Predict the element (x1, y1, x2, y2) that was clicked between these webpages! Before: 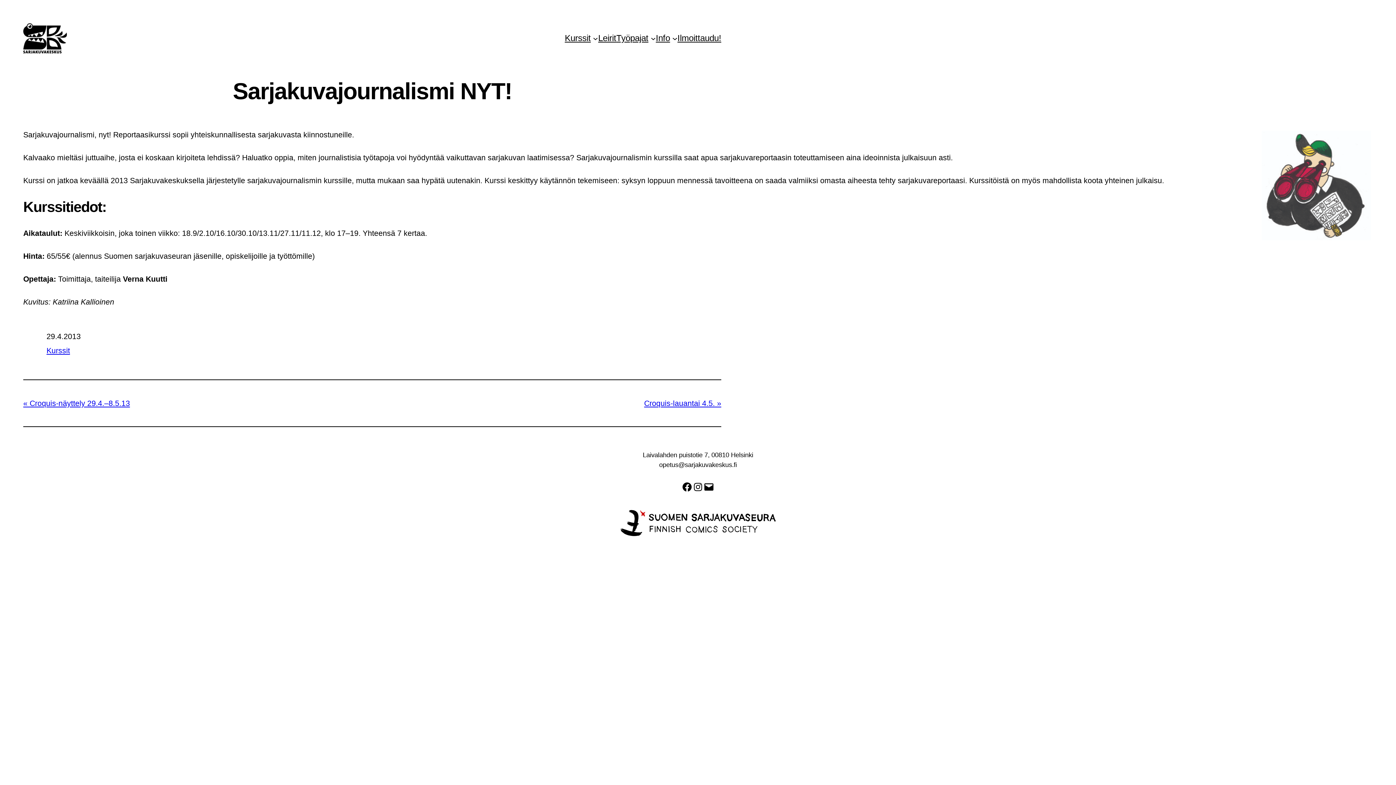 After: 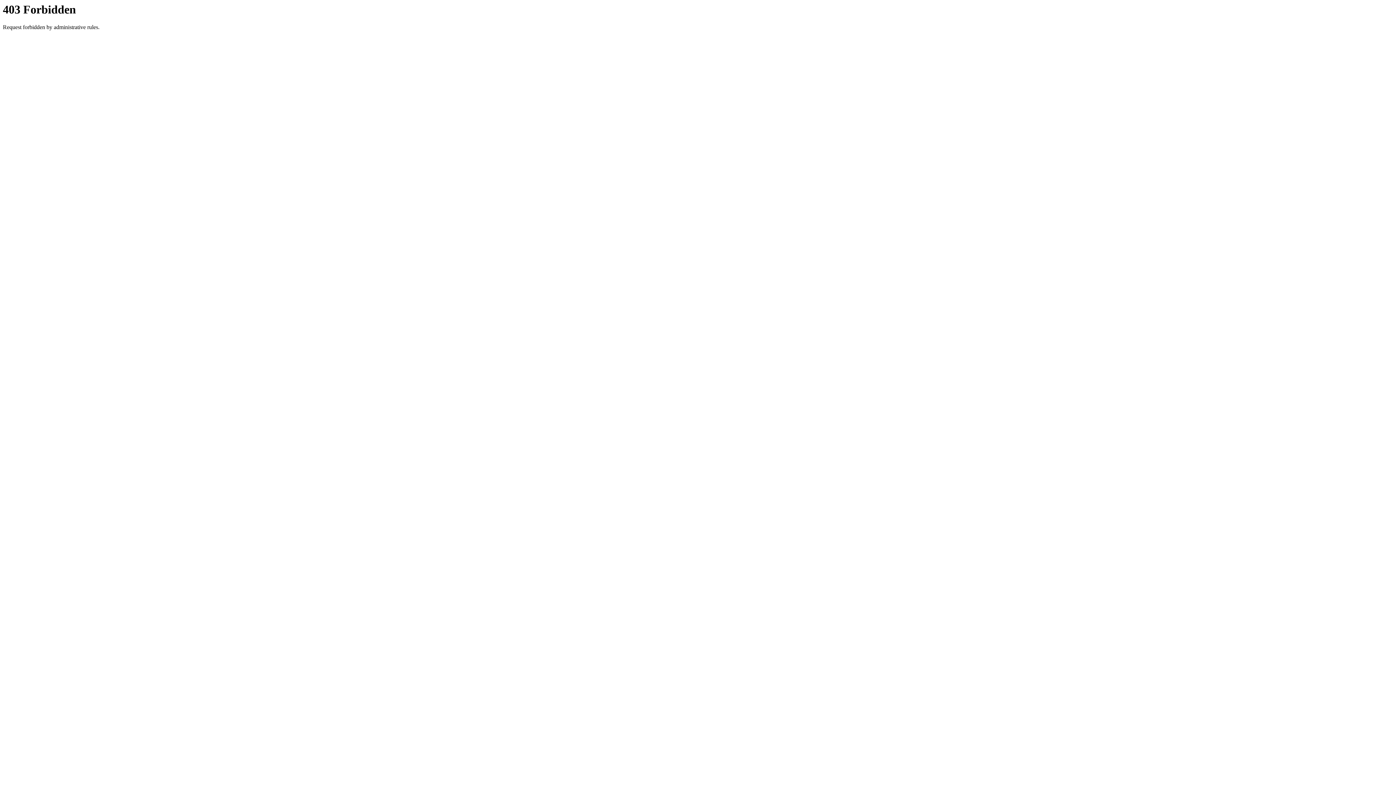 Action: bbox: (677, 31, 721, 44) label: Ilmoittaudu!